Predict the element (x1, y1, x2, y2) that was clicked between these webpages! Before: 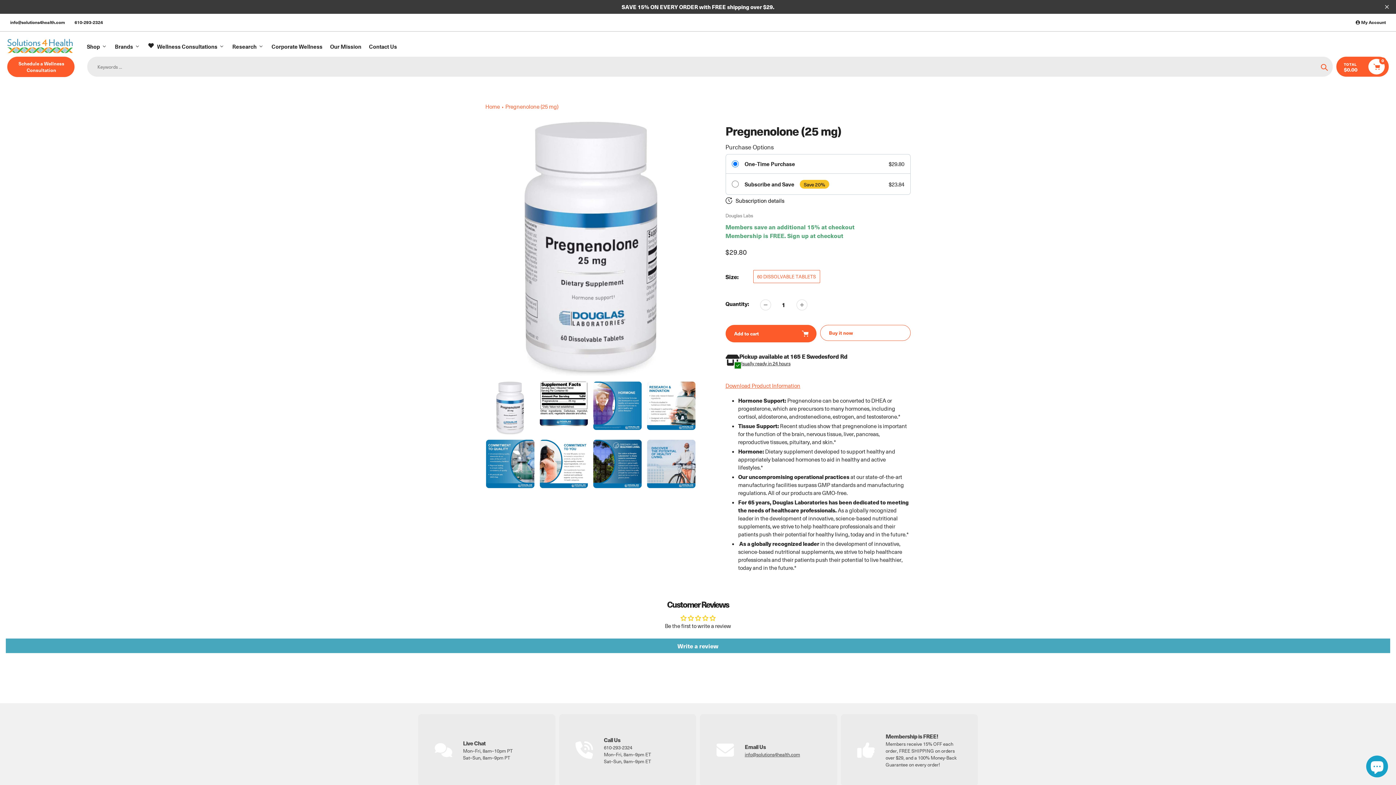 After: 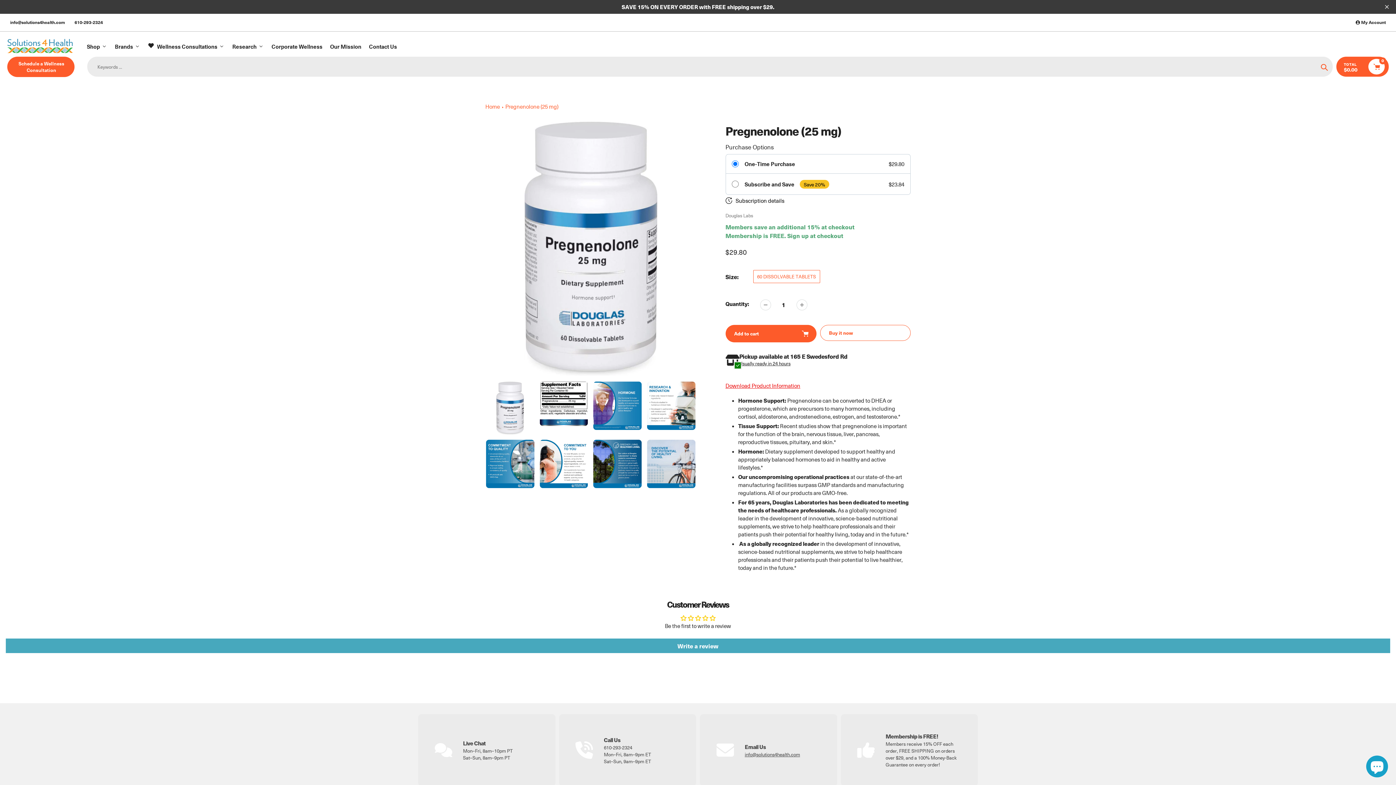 Action: bbox: (725, 382, 800, 389) label: Download Product Information